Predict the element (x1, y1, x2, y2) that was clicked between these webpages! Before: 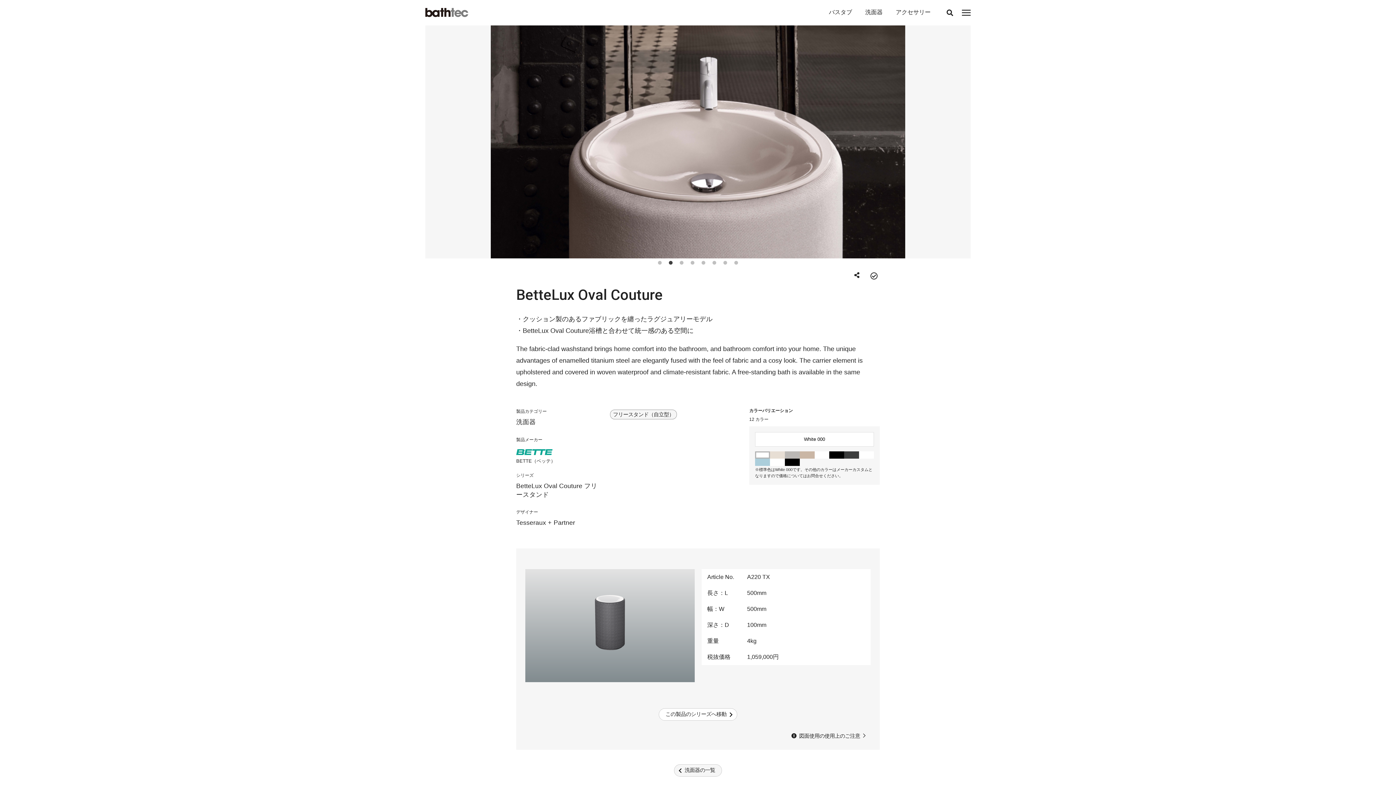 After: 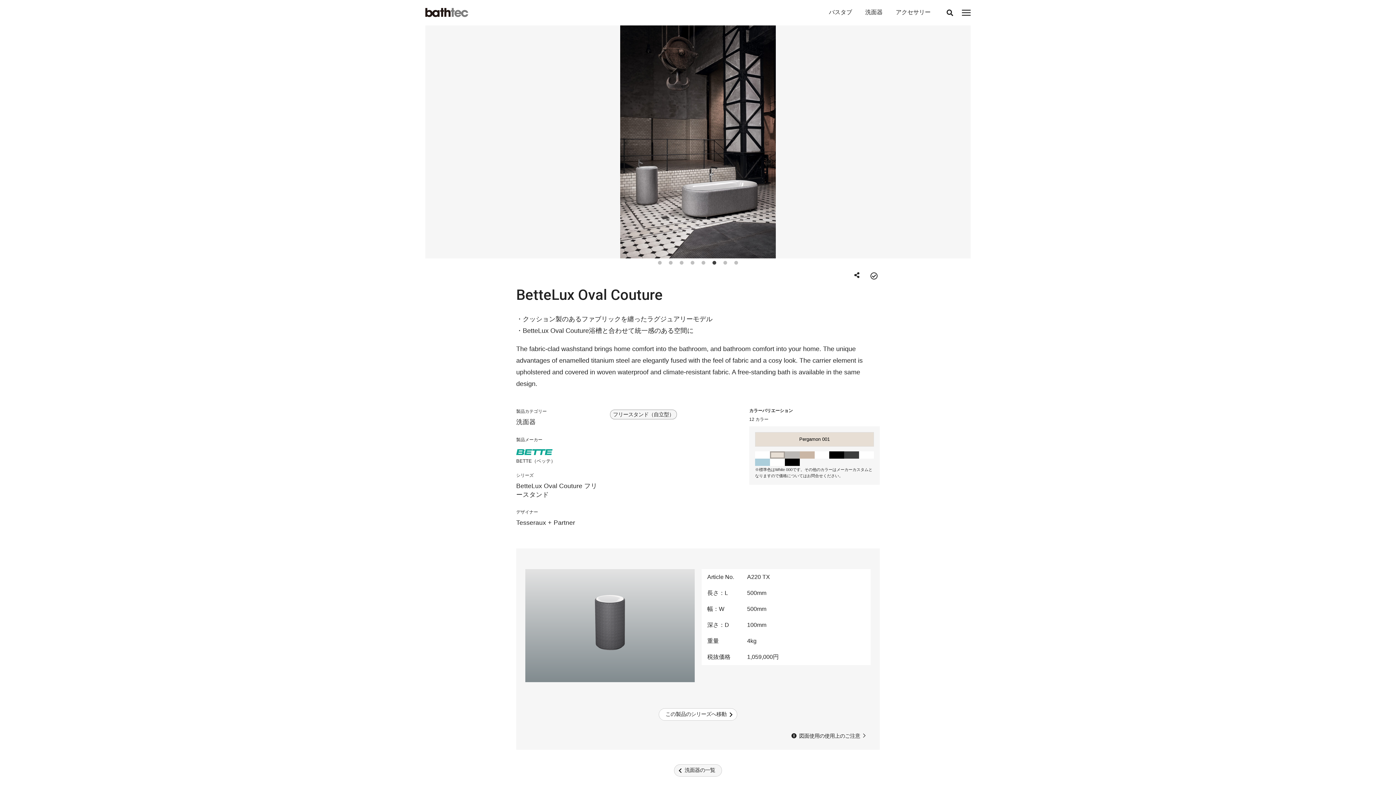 Action: bbox: (770, 451, 785, 458) label: Pergamon 001